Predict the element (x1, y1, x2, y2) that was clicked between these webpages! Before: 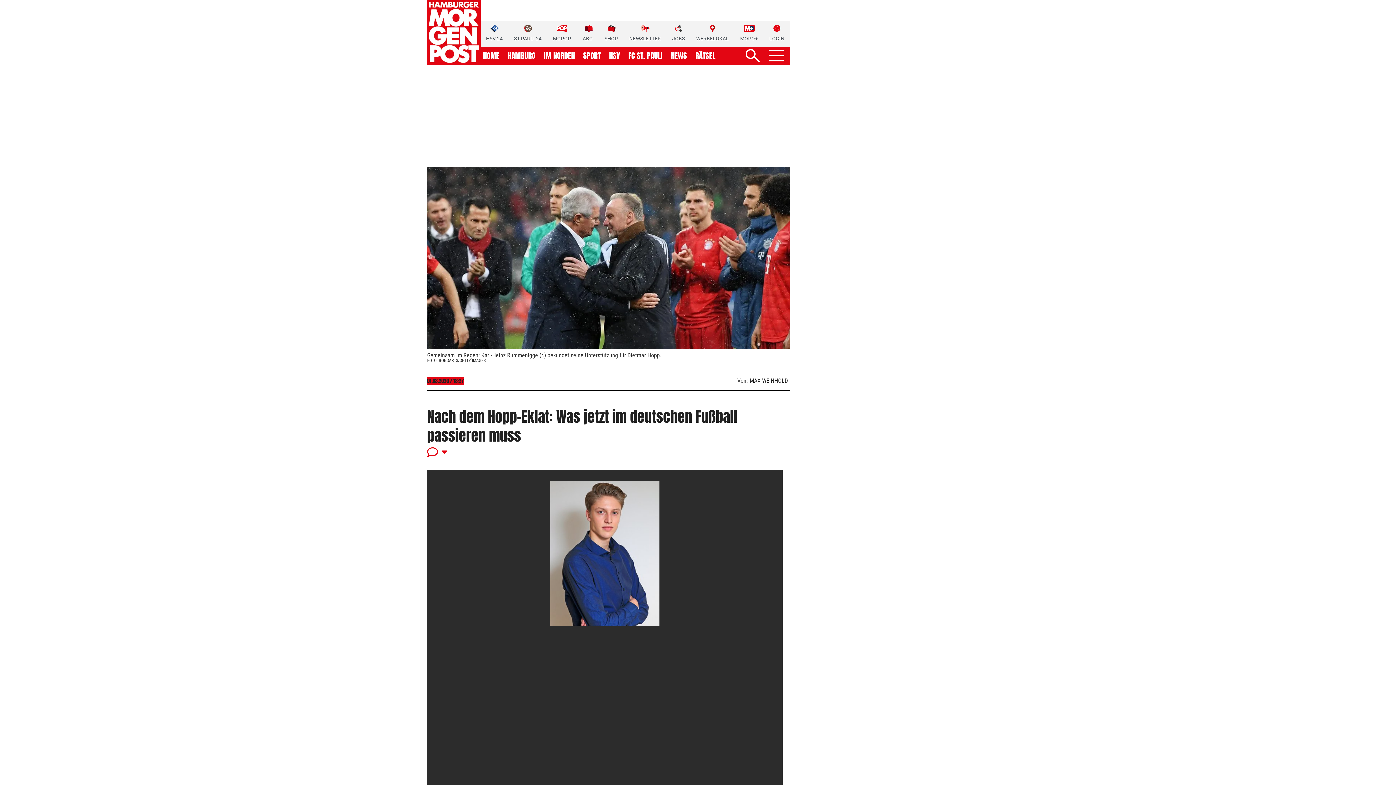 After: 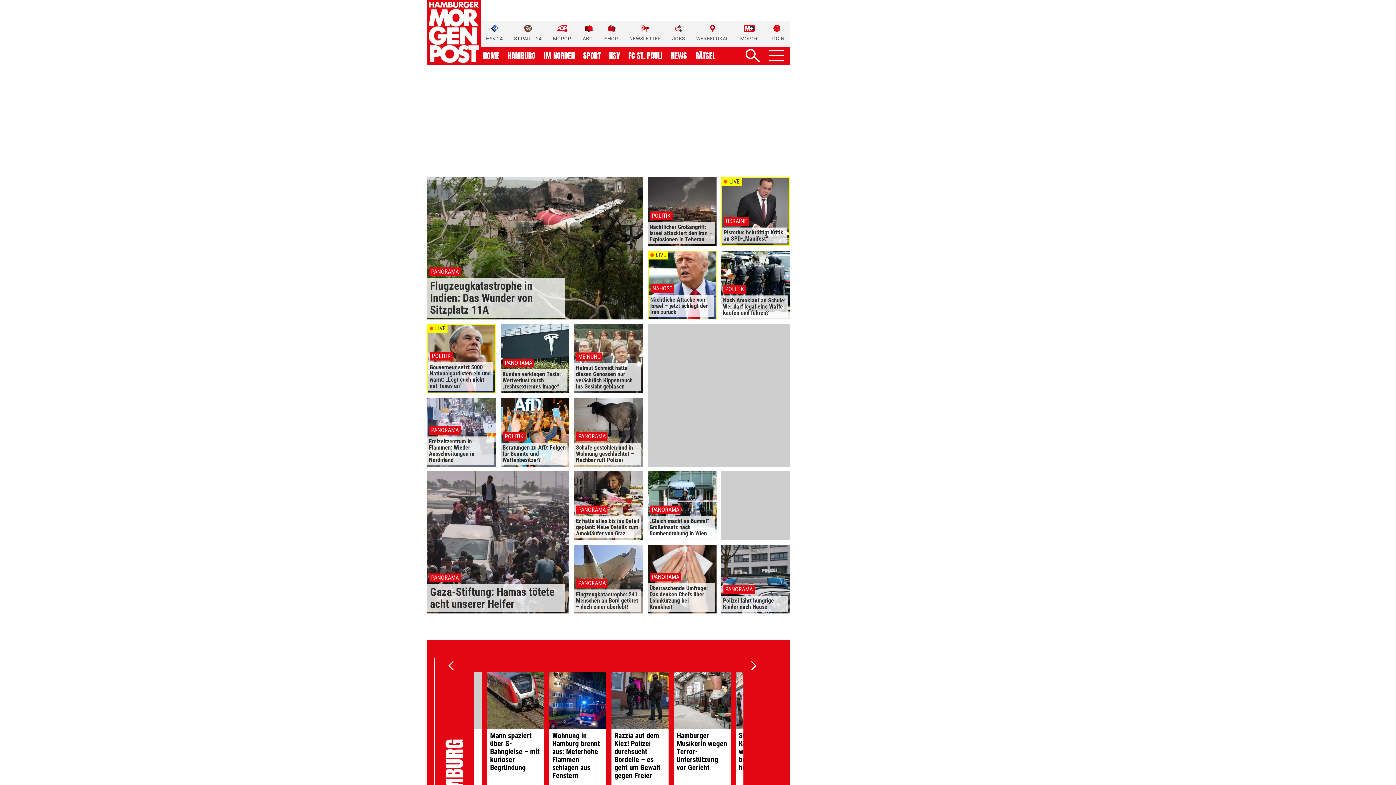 Action: bbox: (671, 52, 687, 59) label: NEWS